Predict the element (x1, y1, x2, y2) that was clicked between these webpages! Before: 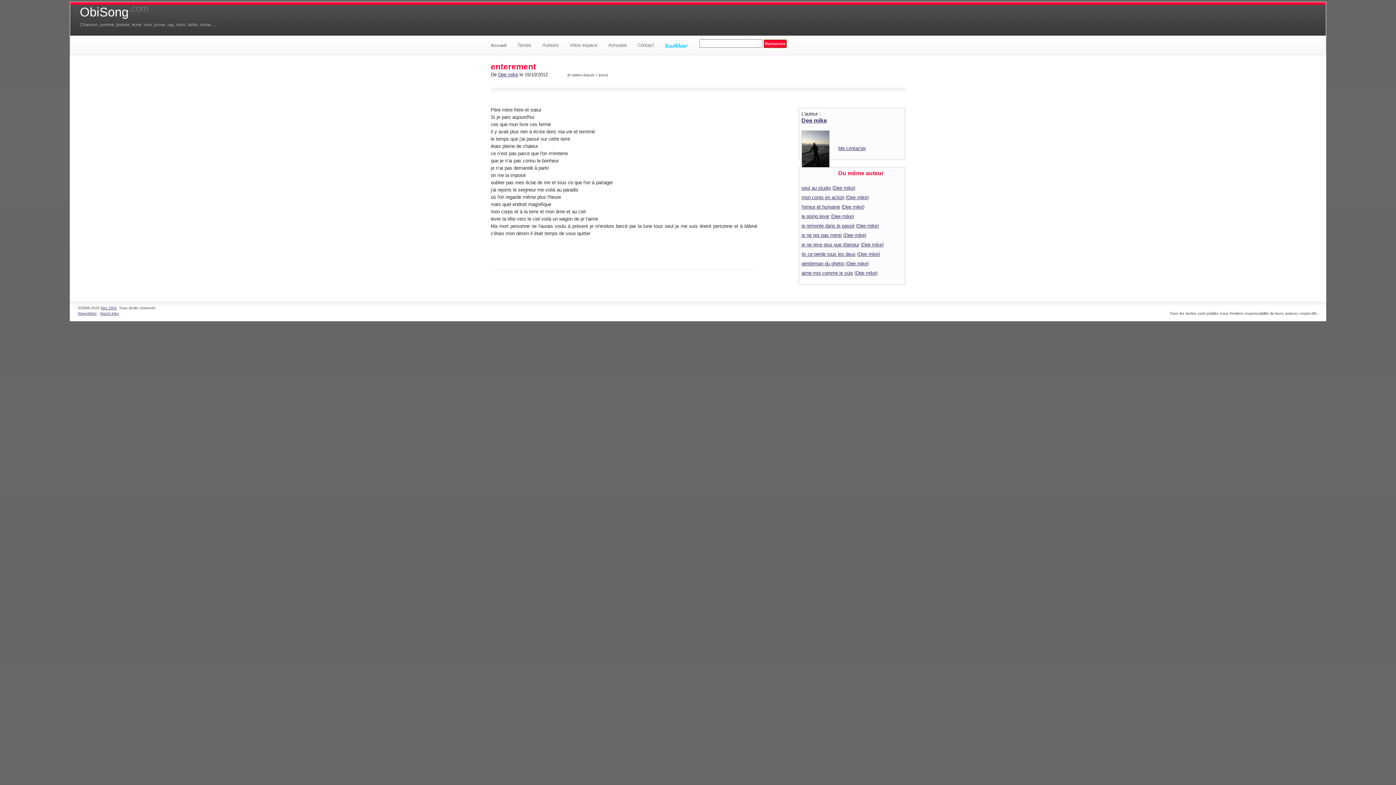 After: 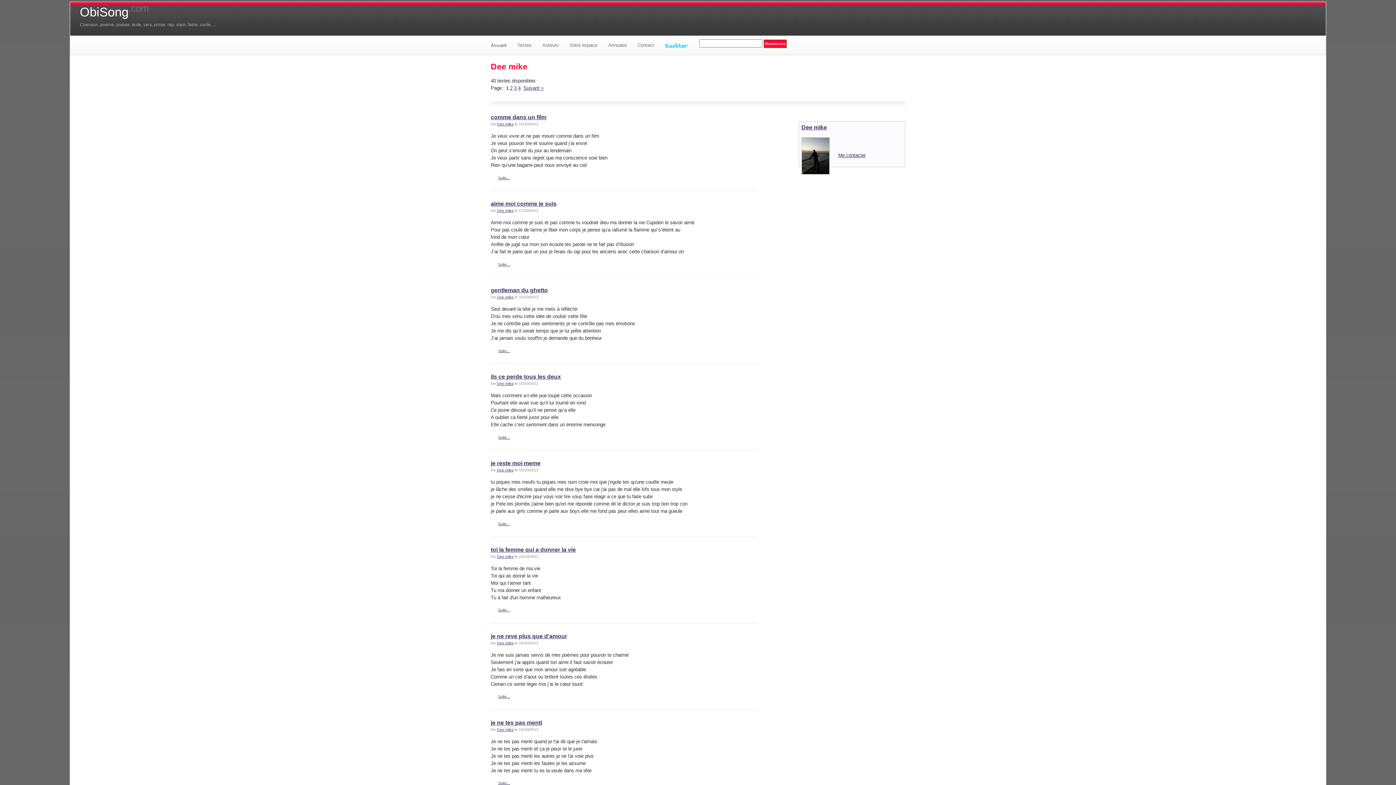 Action: bbox: (844, 232, 864, 238) label: Dee mike